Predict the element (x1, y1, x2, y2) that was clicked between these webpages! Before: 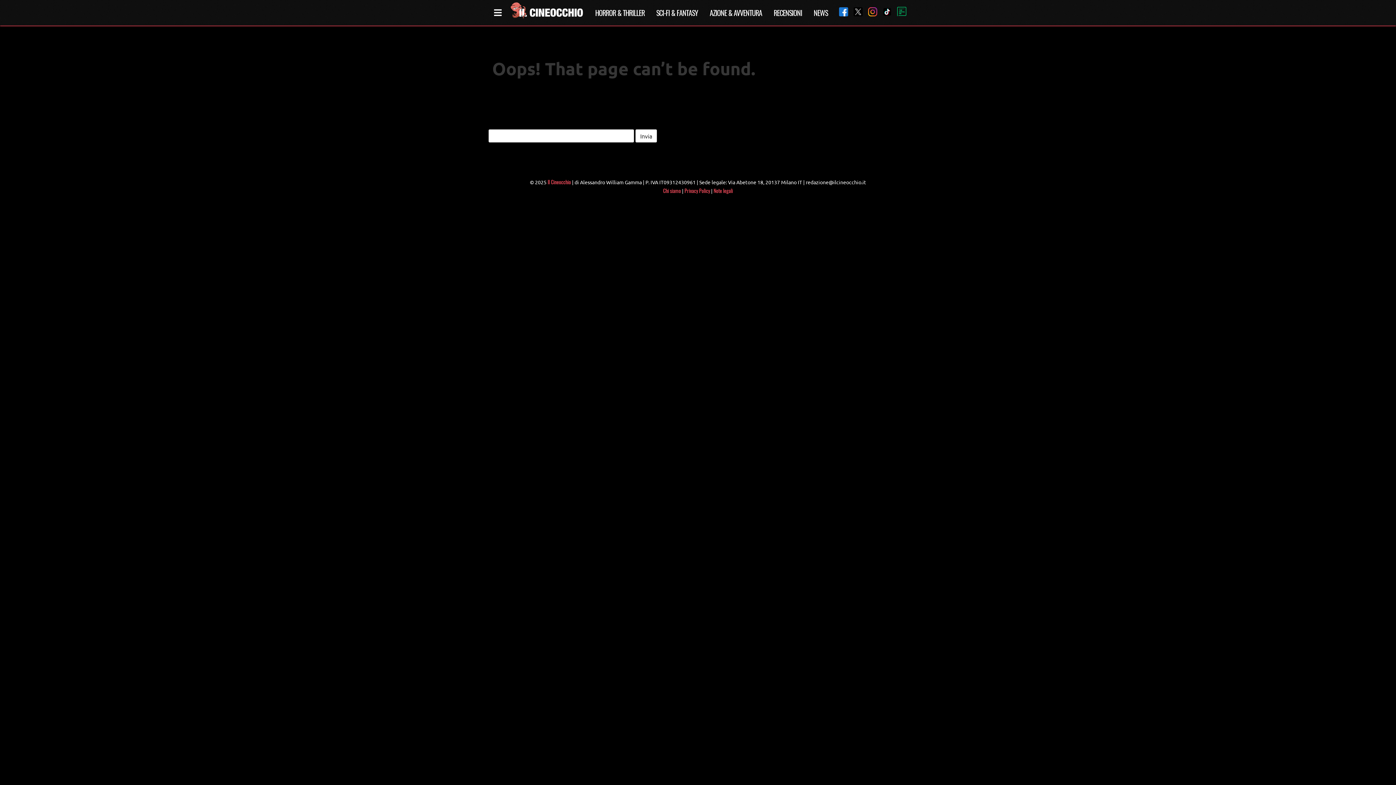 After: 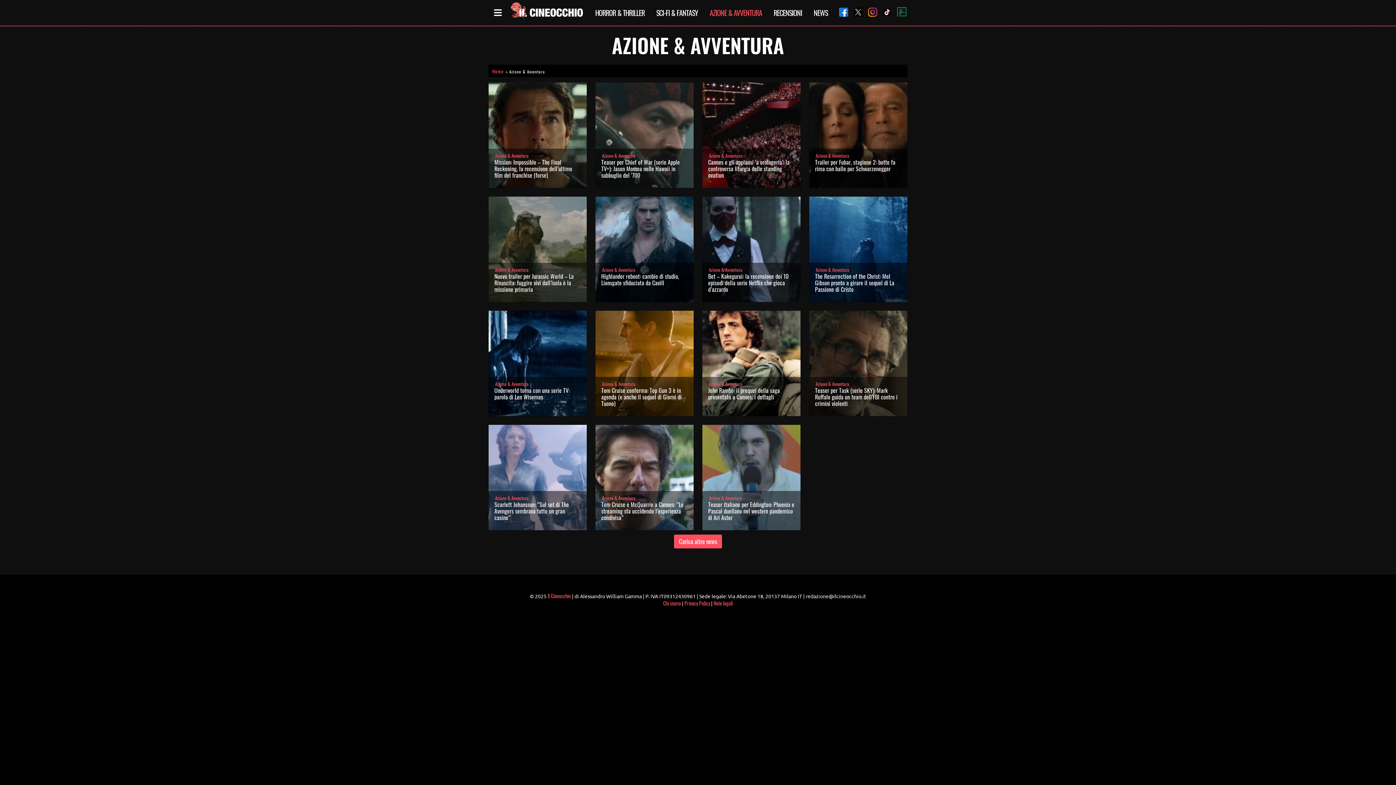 Action: label: AZIONE & AVVENTURA bbox: (709, 7, 762, 18)